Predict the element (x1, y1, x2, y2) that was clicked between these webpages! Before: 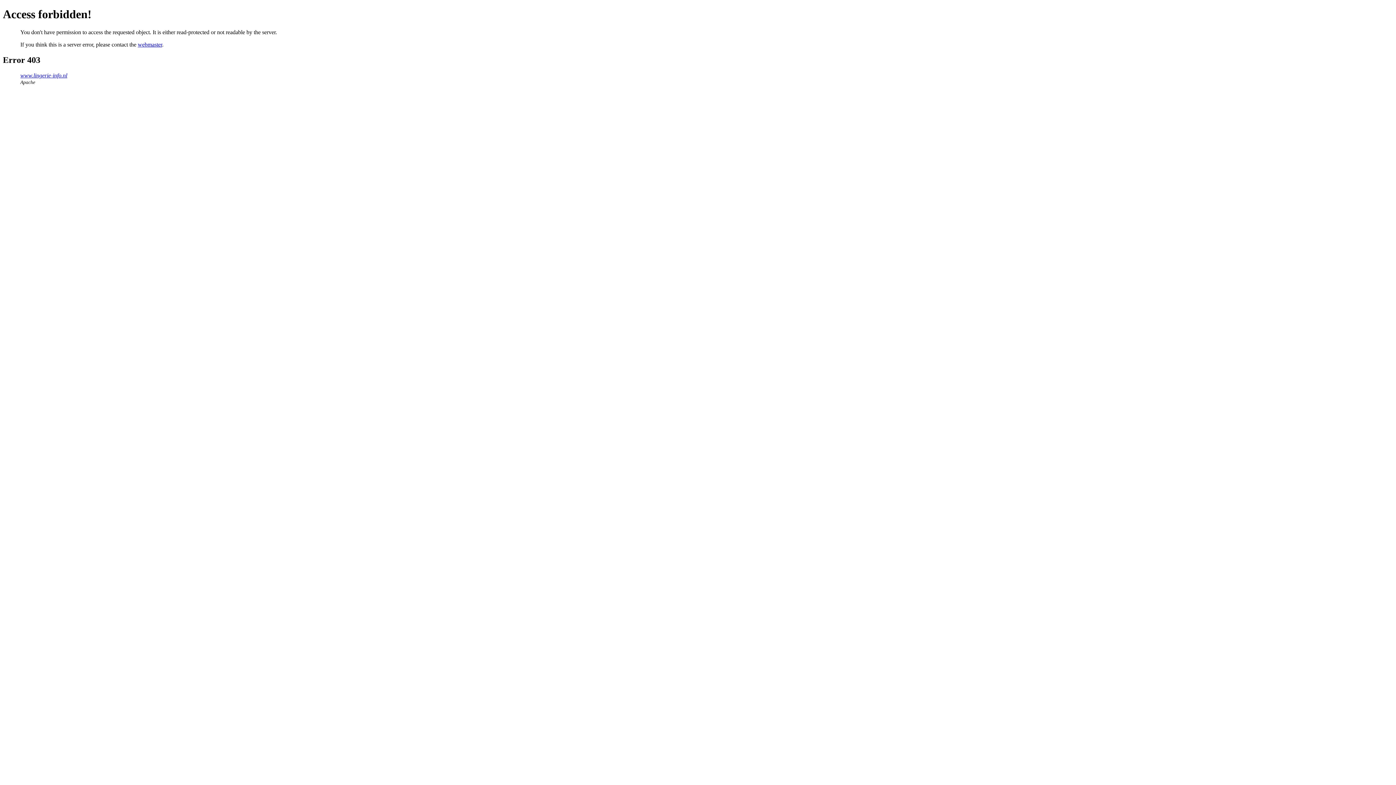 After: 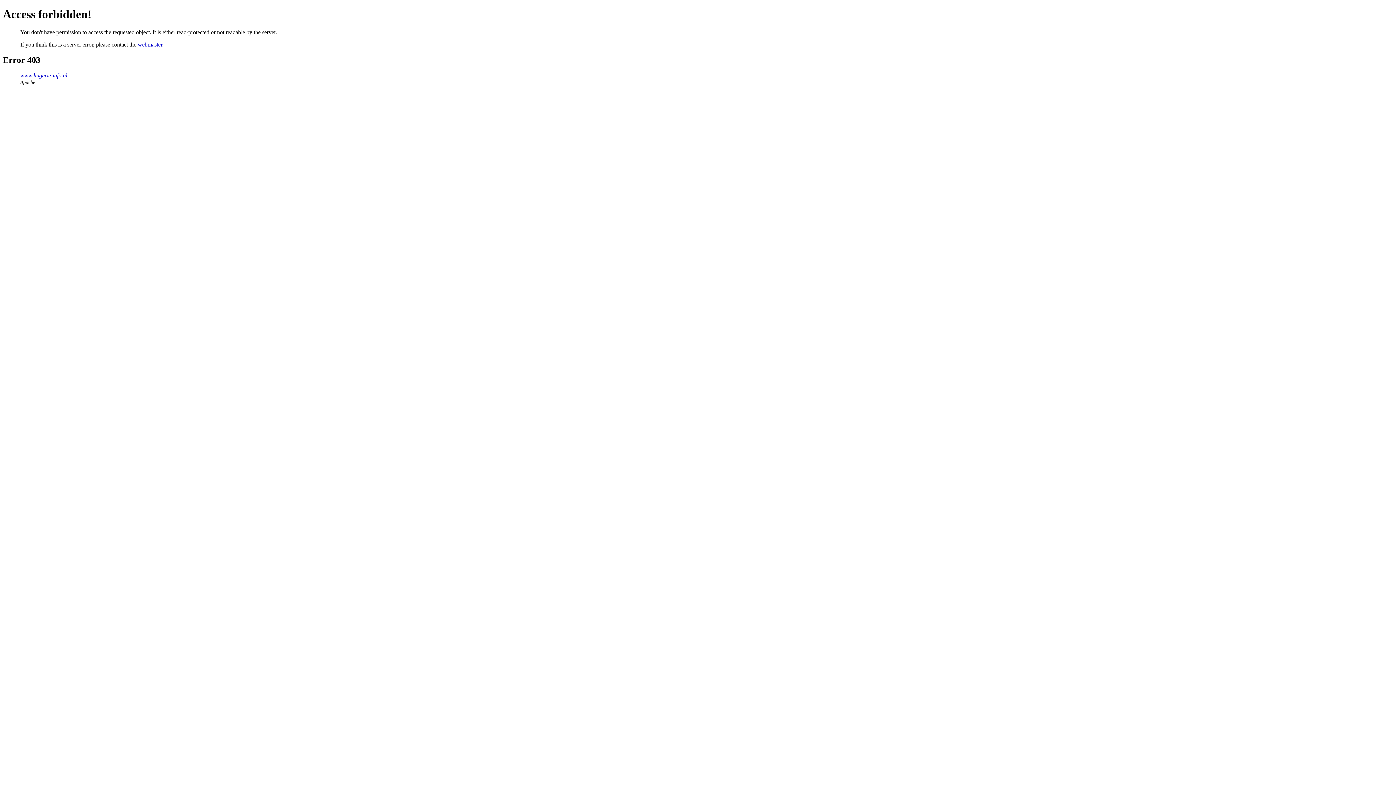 Action: label: webmaster bbox: (137, 41, 162, 47)